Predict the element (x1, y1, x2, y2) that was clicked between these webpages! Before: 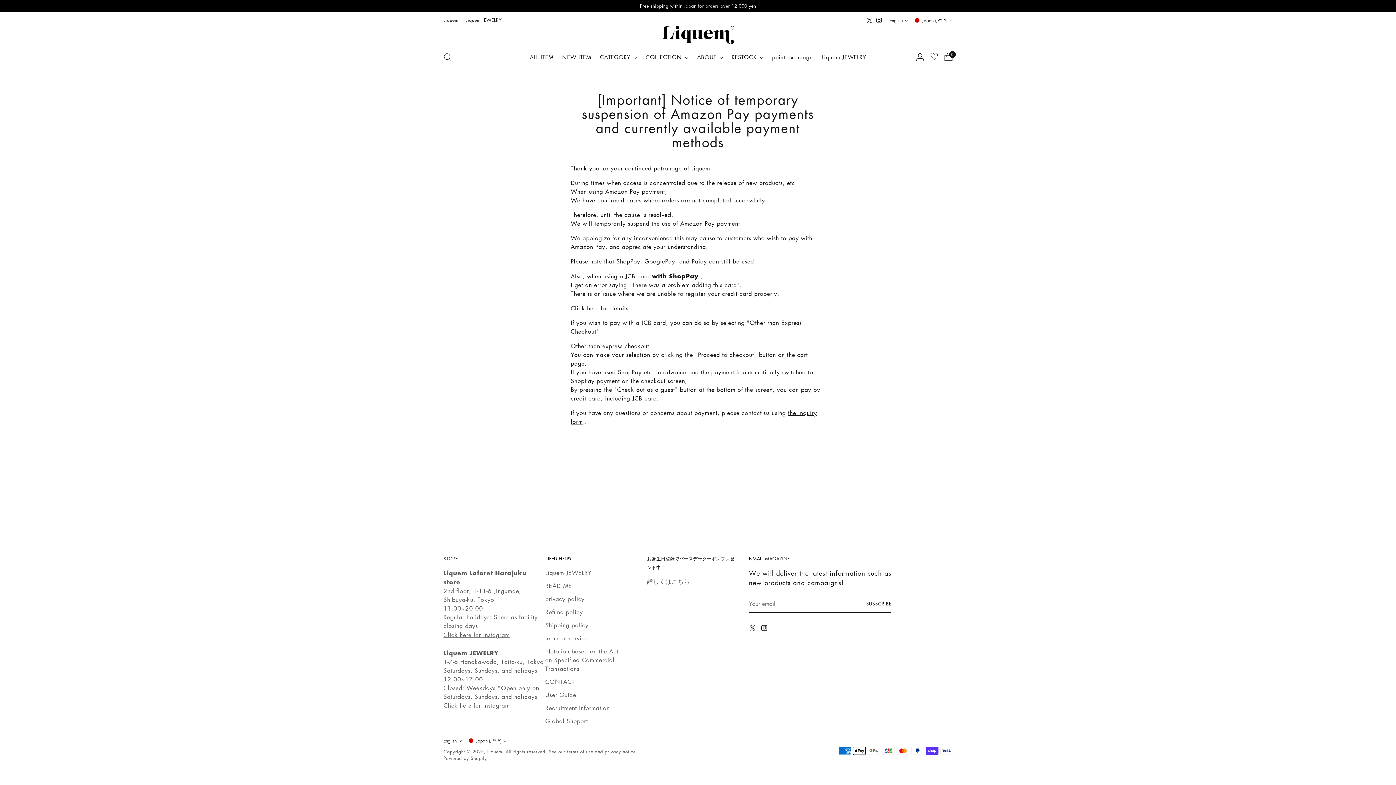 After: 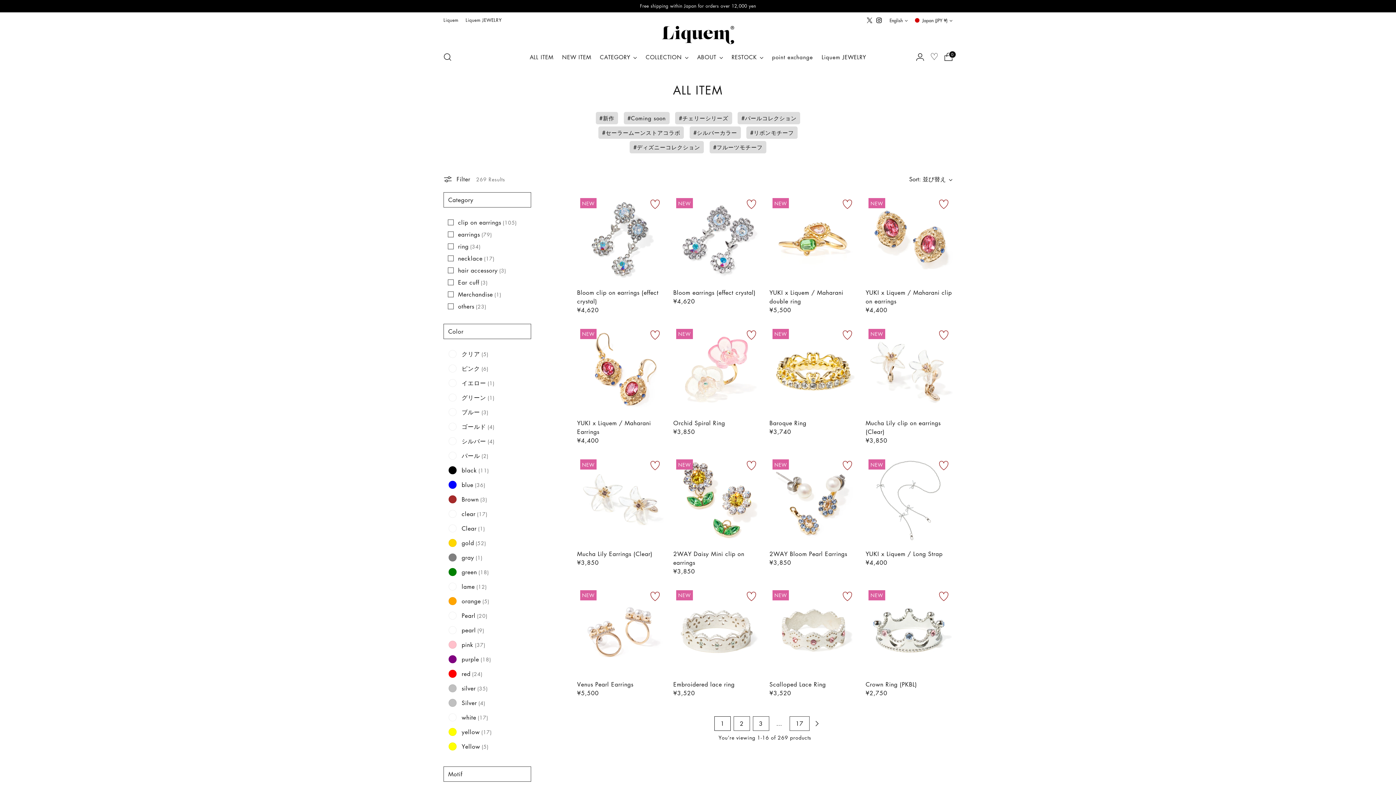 Action: label: COLLECTION bbox: (645, 49, 688, 65)